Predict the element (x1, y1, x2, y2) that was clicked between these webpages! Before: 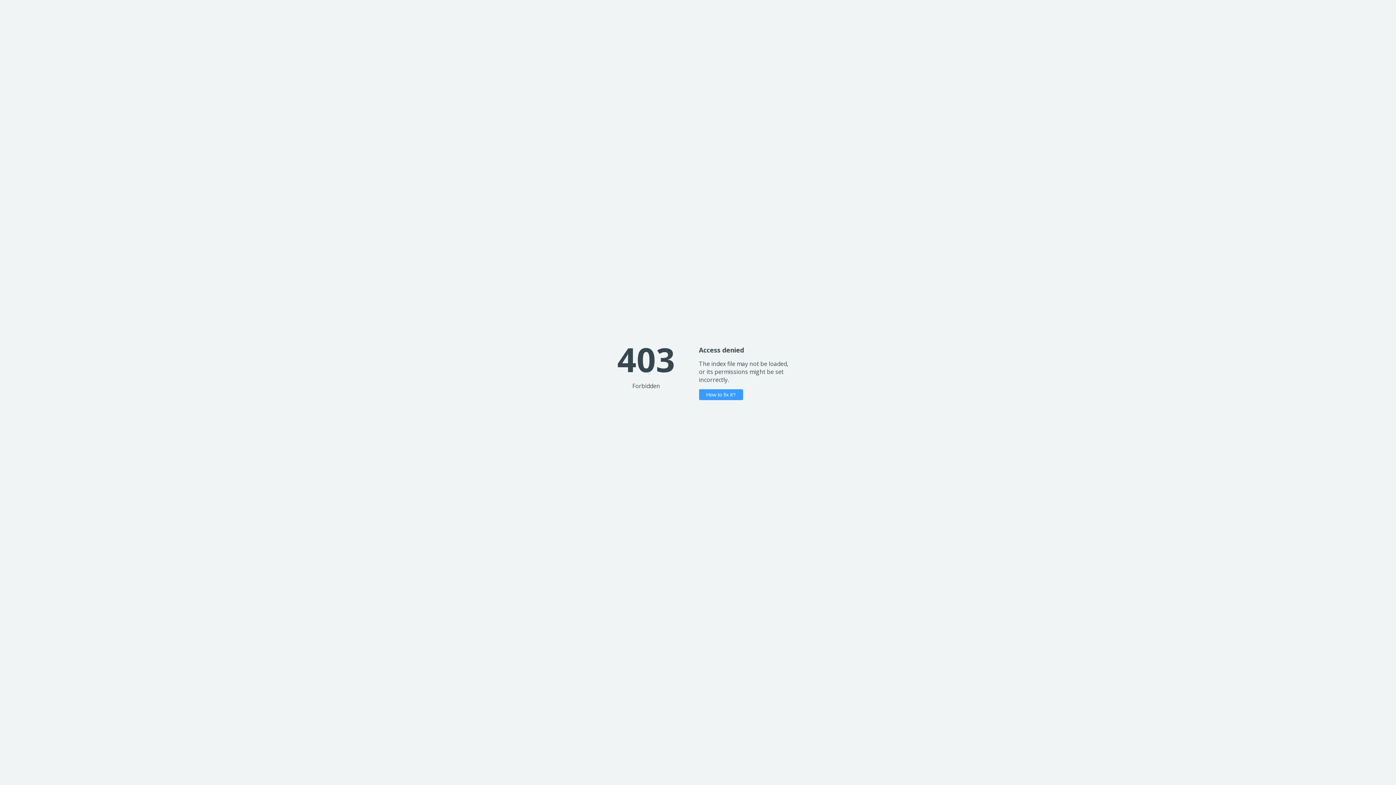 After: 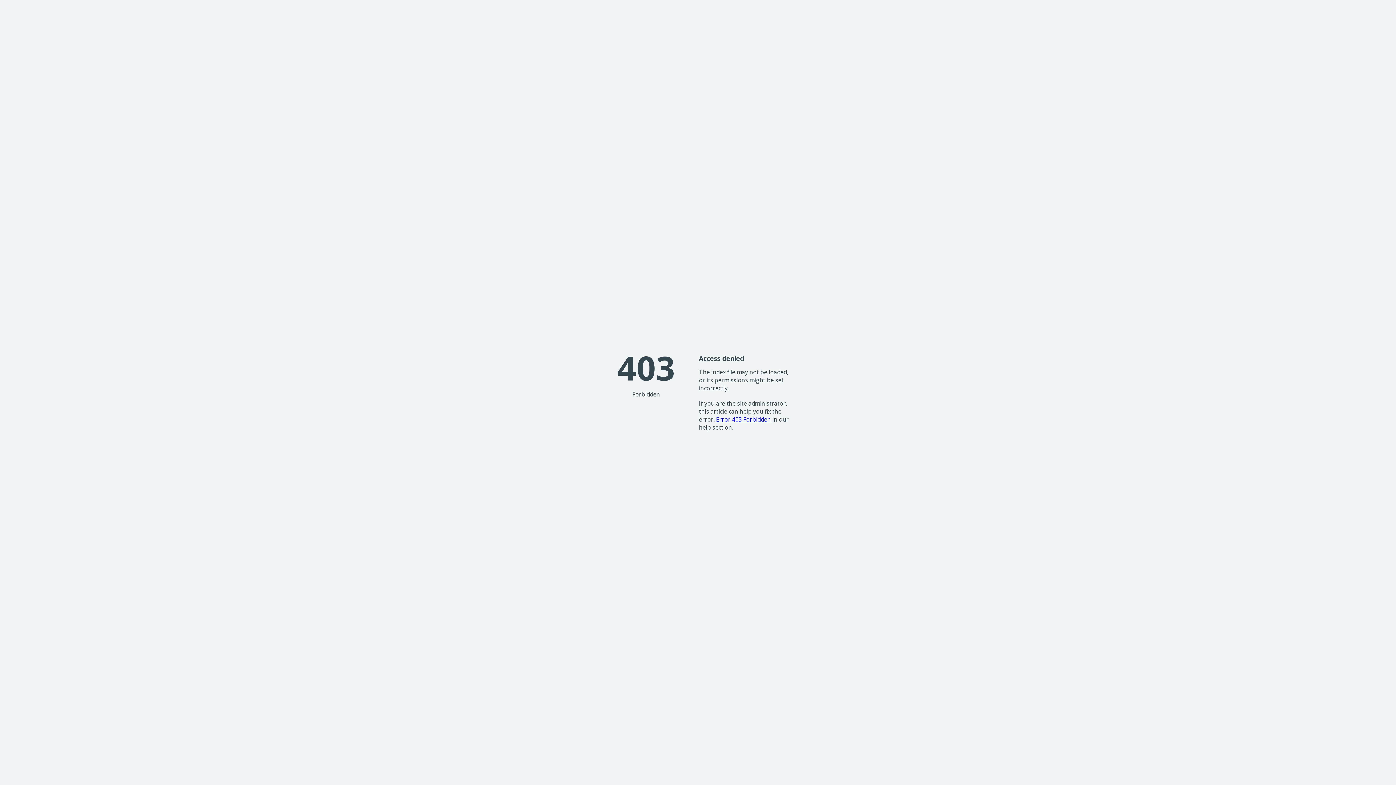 Action: label: How to fix it? bbox: (699, 389, 743, 400)